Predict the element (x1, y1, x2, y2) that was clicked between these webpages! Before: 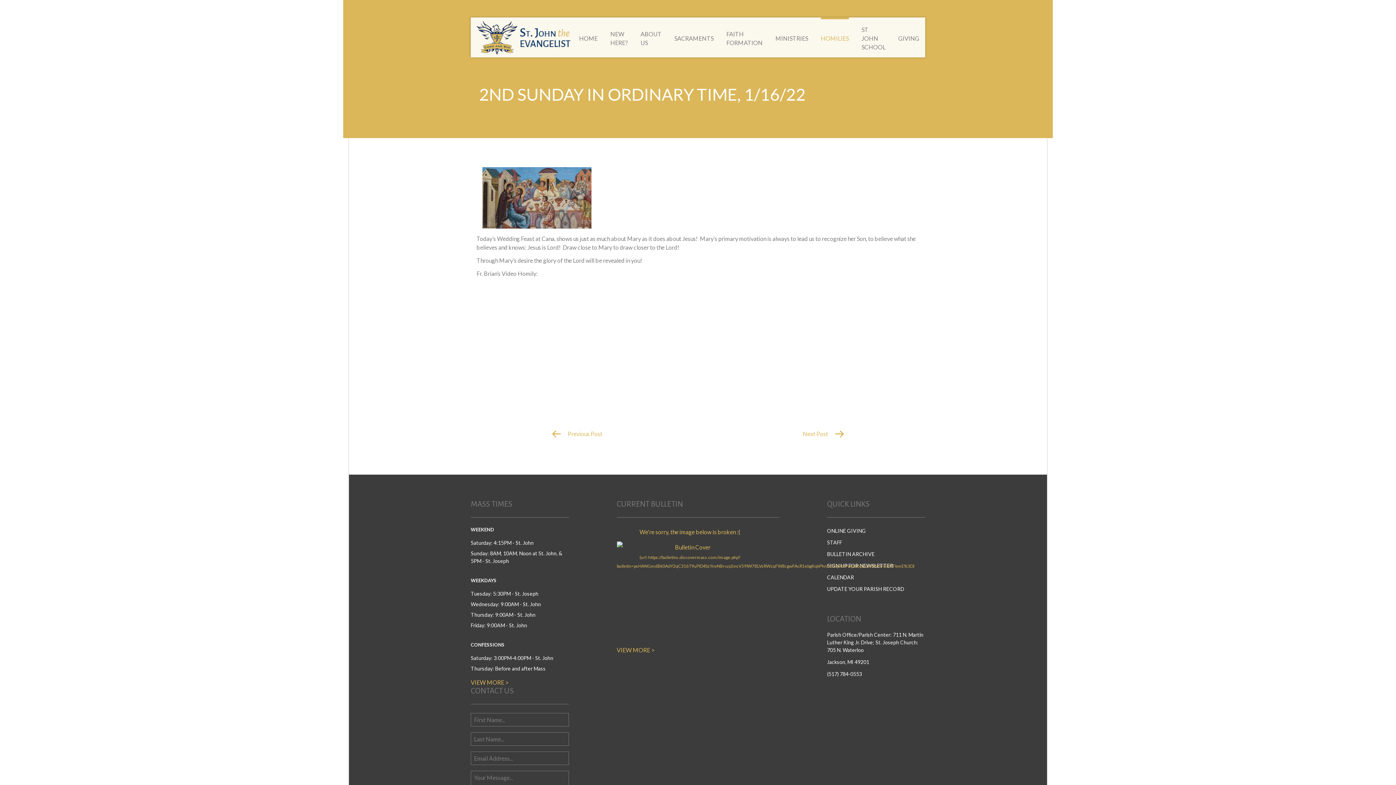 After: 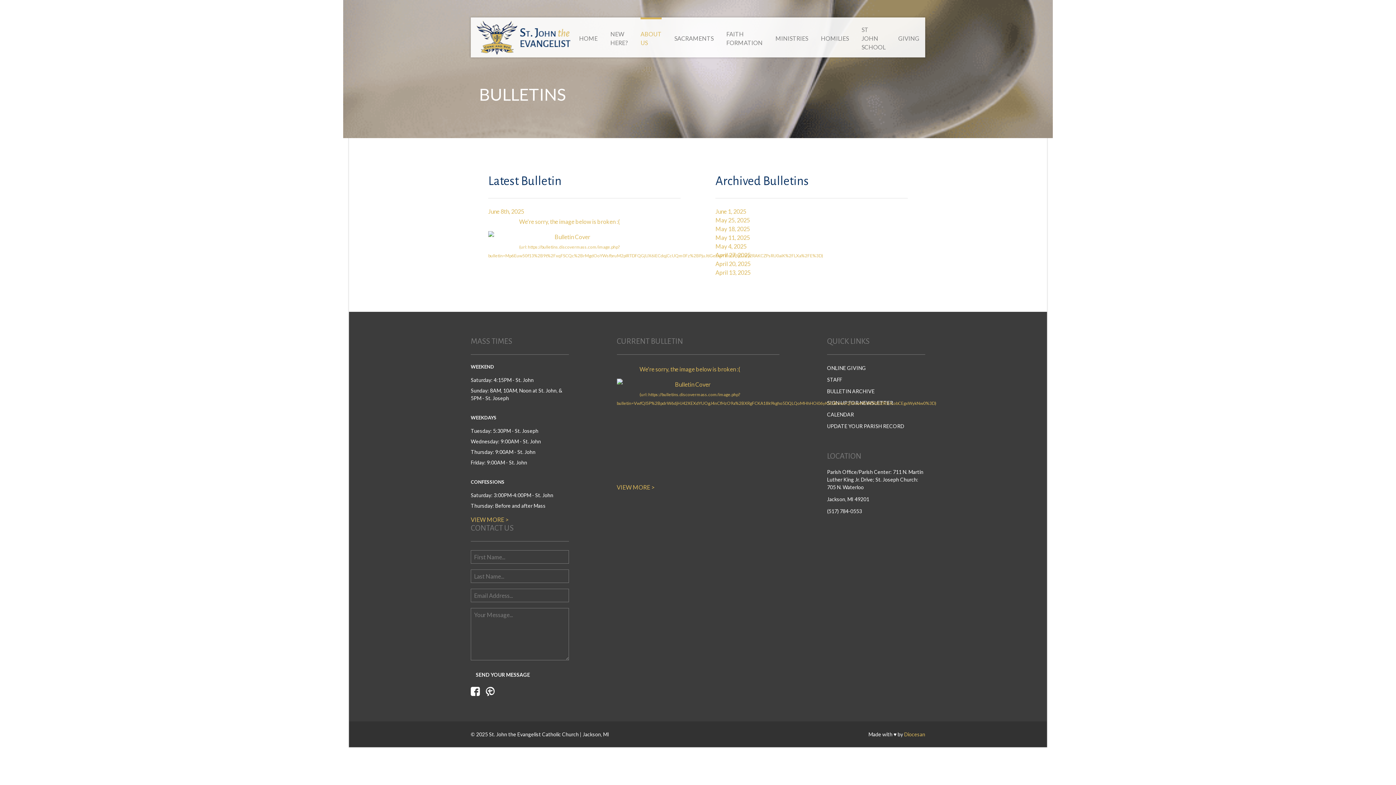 Action: label: BULLETIN ARCHIVE bbox: (827, 551, 874, 557)